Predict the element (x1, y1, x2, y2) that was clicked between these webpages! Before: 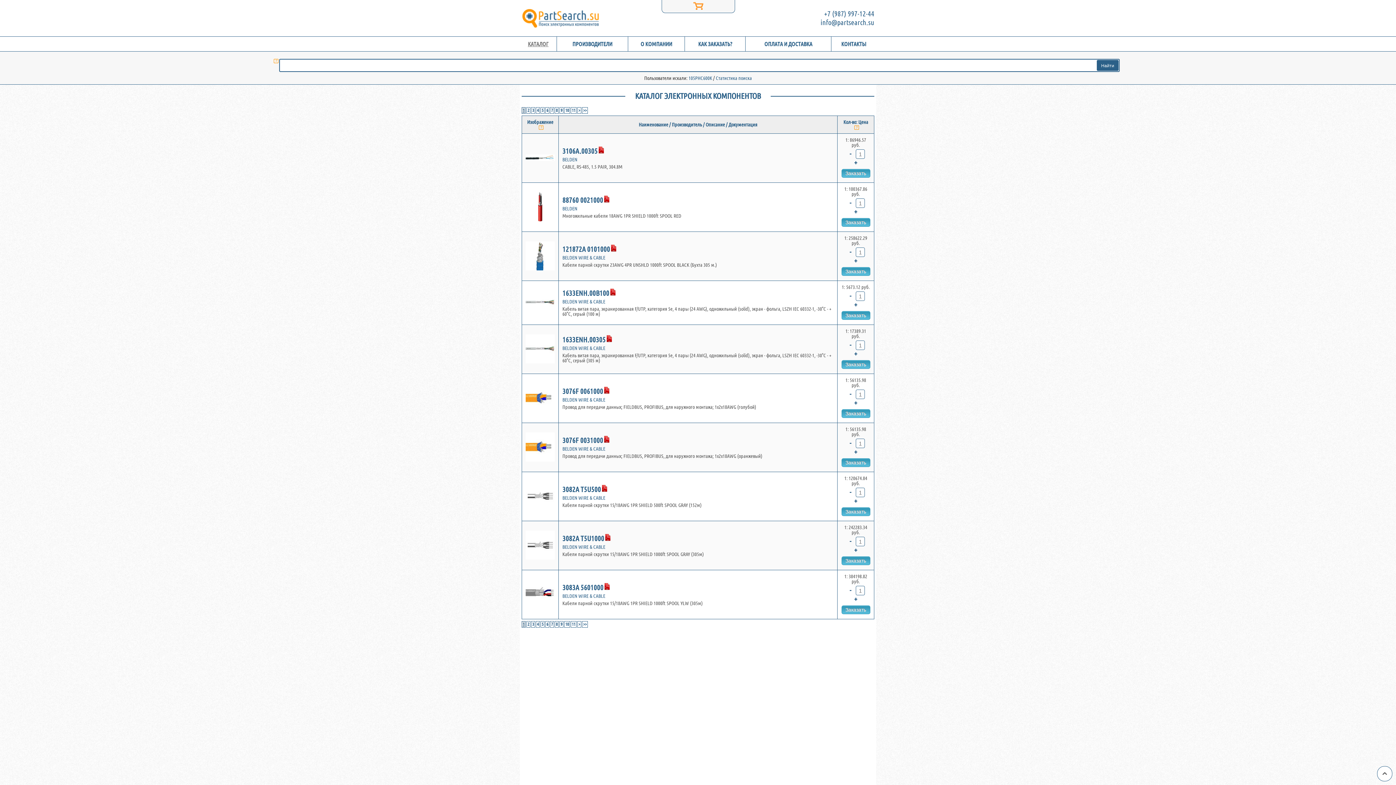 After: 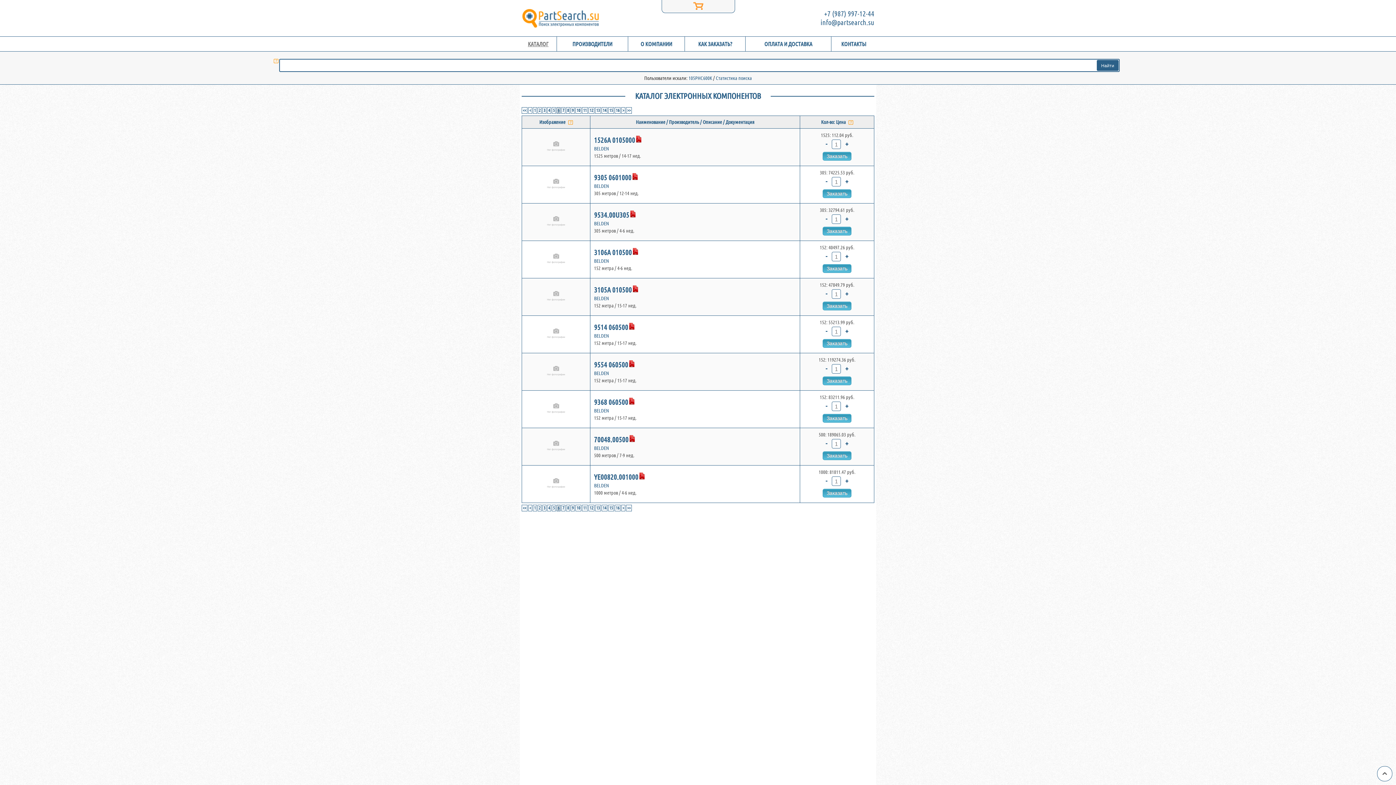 Action: label: 6 bbox: (545, 107, 549, 113)